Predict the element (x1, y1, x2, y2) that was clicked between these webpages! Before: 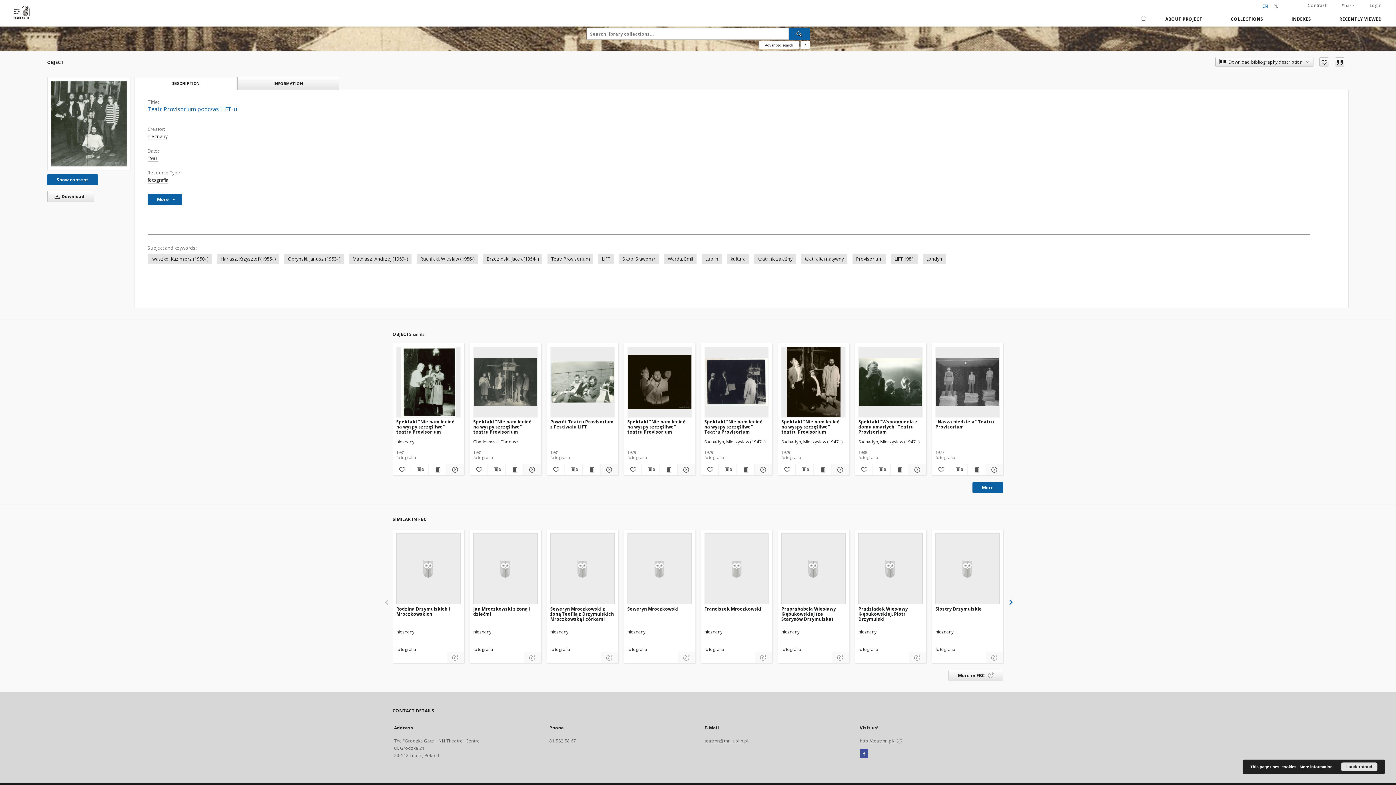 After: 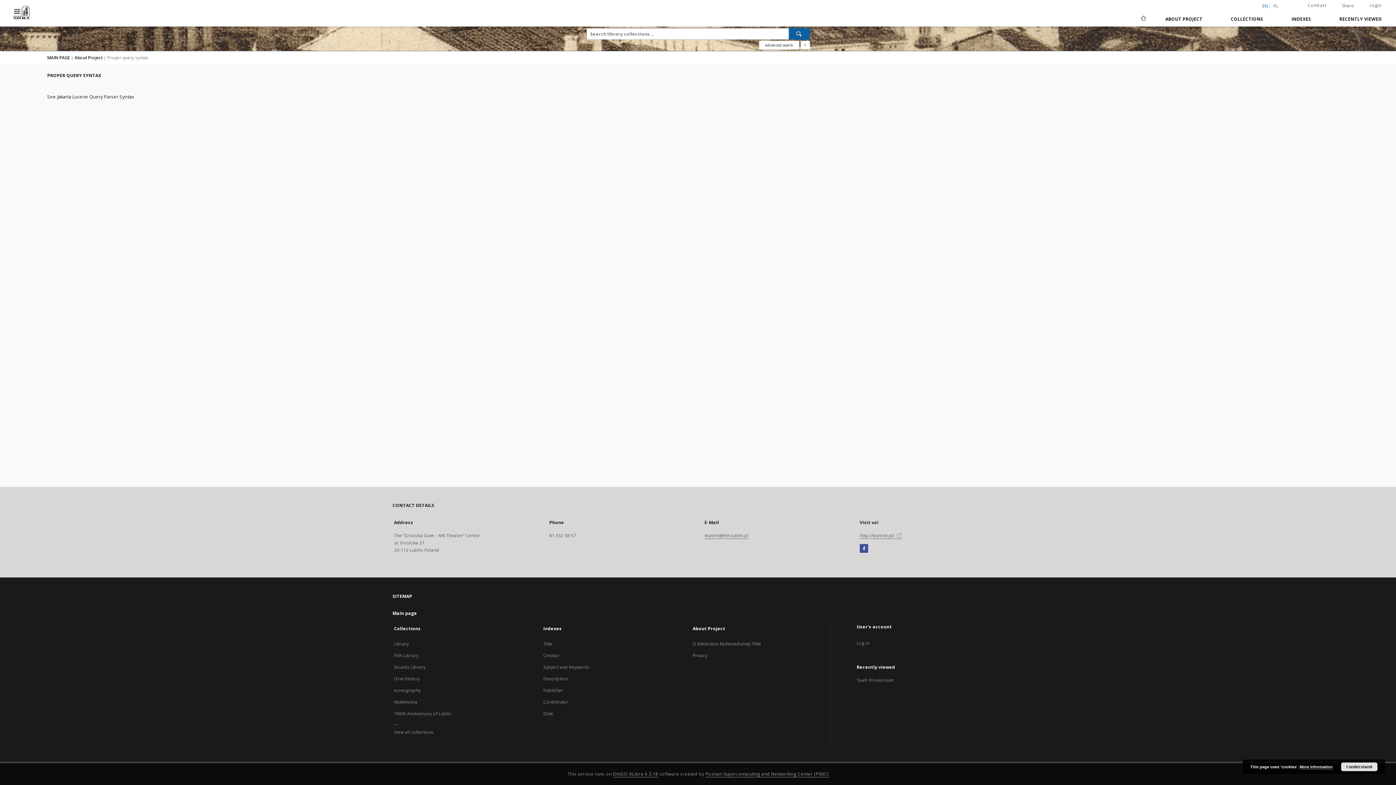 Action: bbox: (800, 40, 810, 49) label: How to form a search query properly?